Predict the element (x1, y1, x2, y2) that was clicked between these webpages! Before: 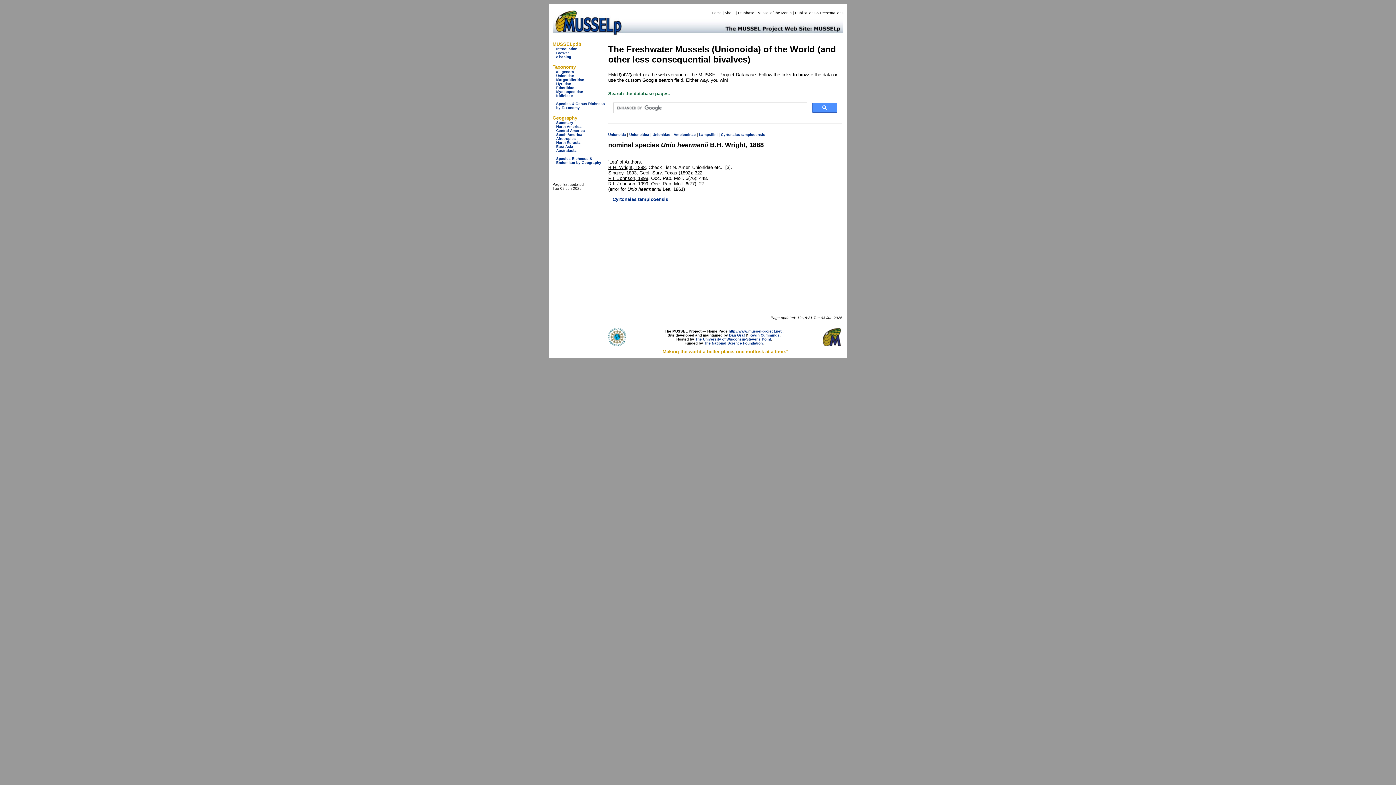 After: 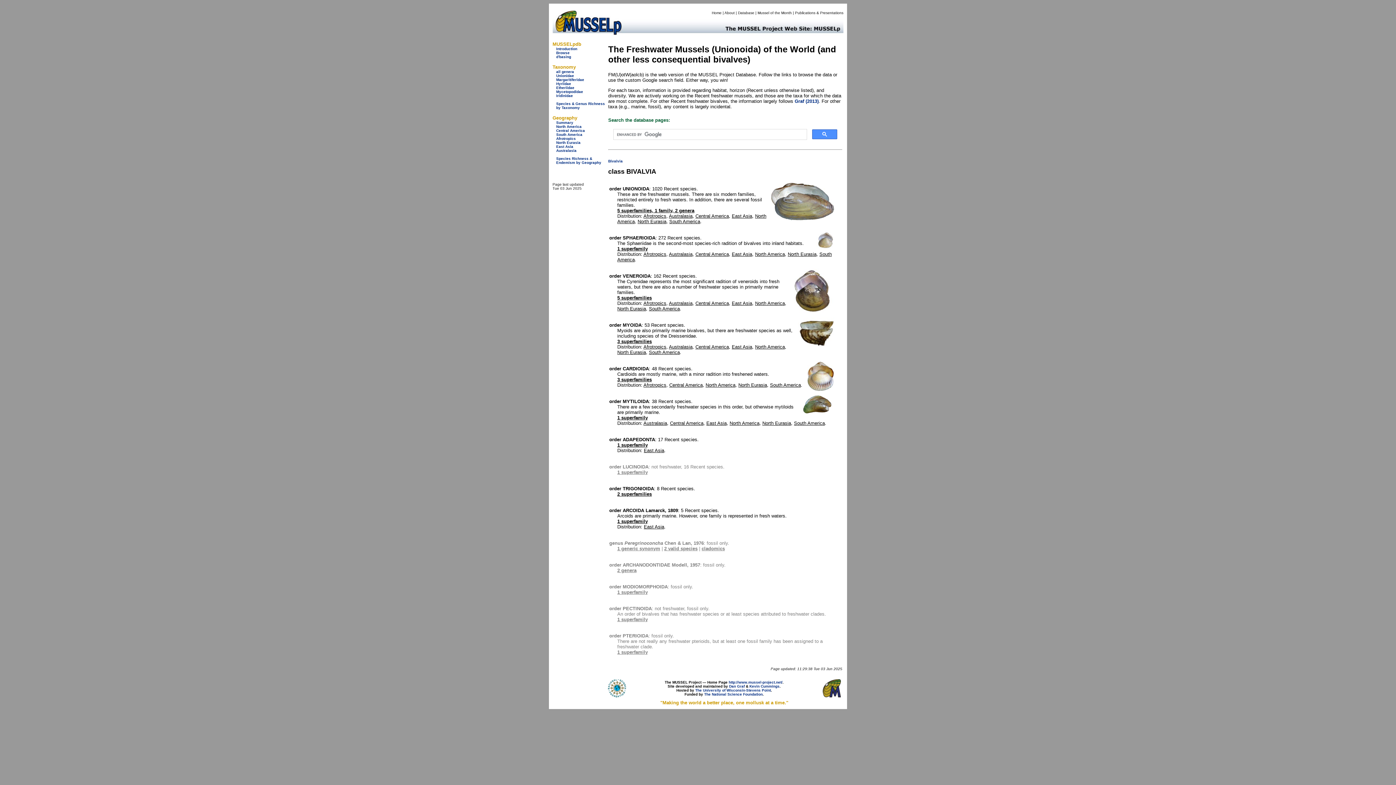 Action: bbox: (738, 10, 754, 14) label: Database